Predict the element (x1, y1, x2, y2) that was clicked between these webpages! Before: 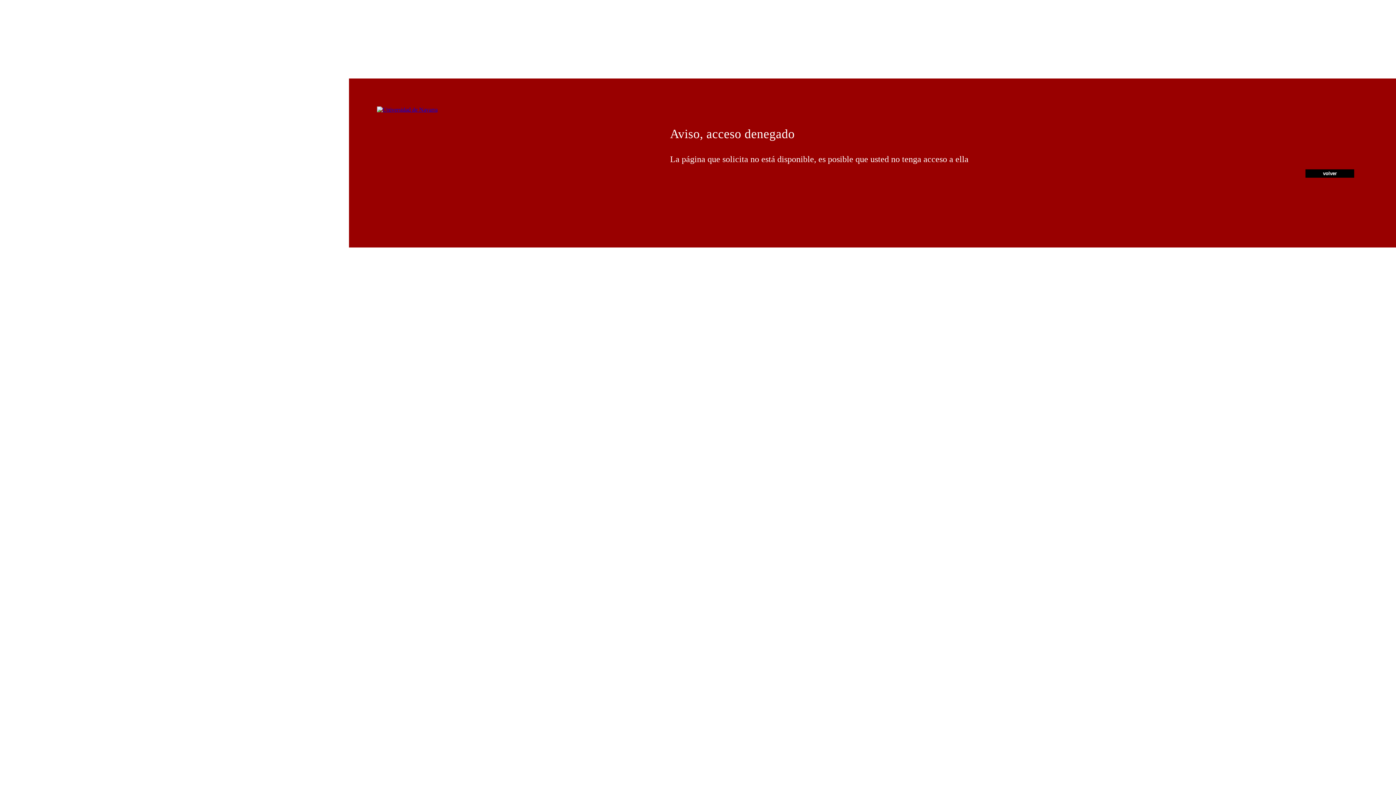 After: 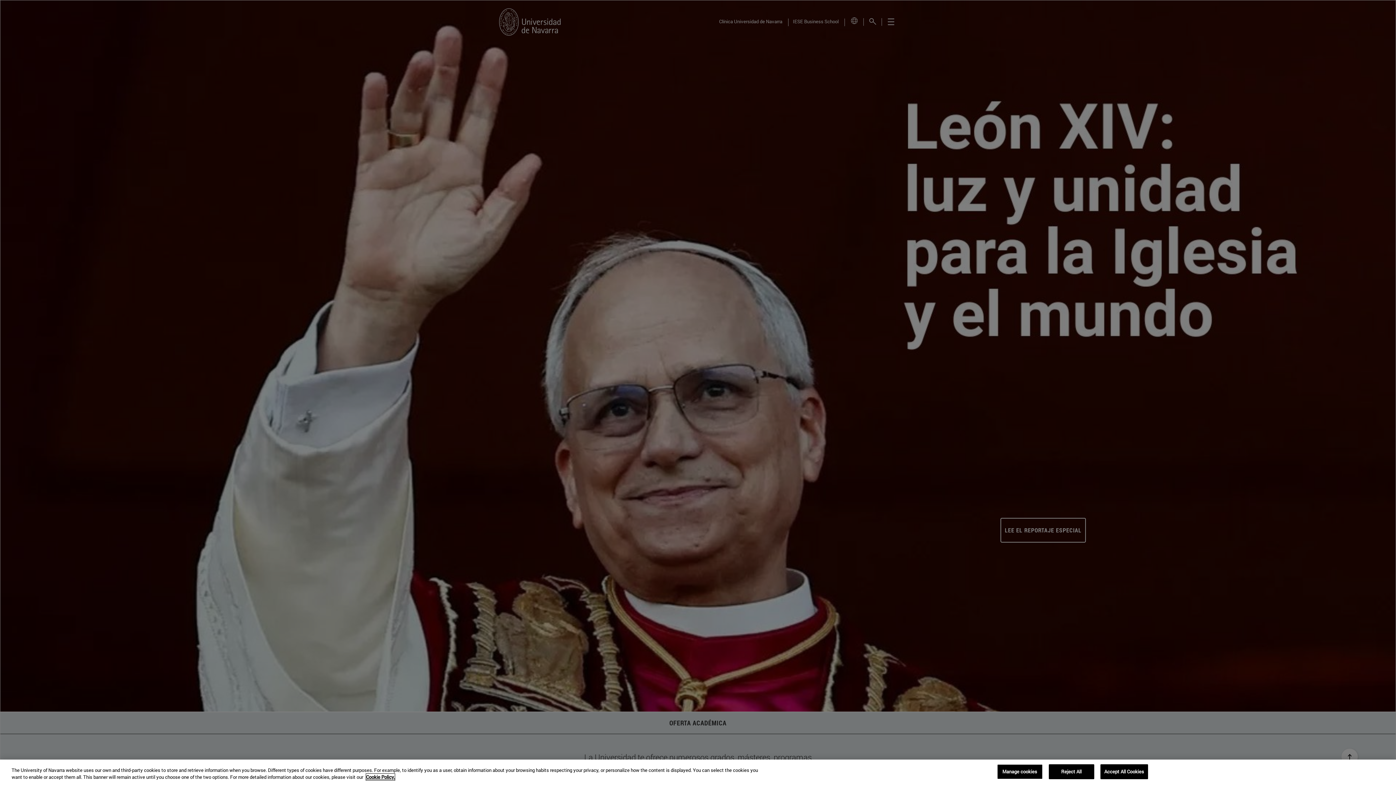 Action: bbox: (377, 106, 437, 112)